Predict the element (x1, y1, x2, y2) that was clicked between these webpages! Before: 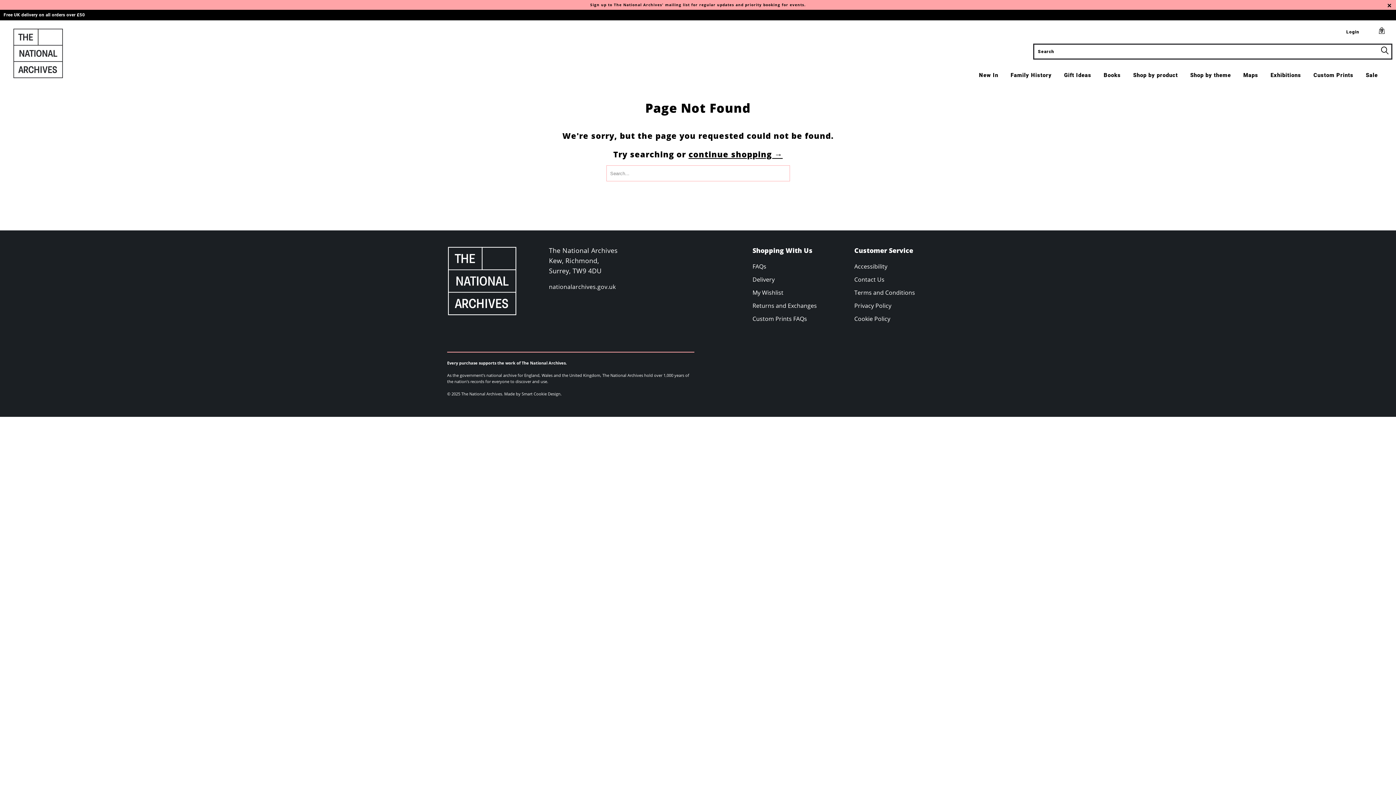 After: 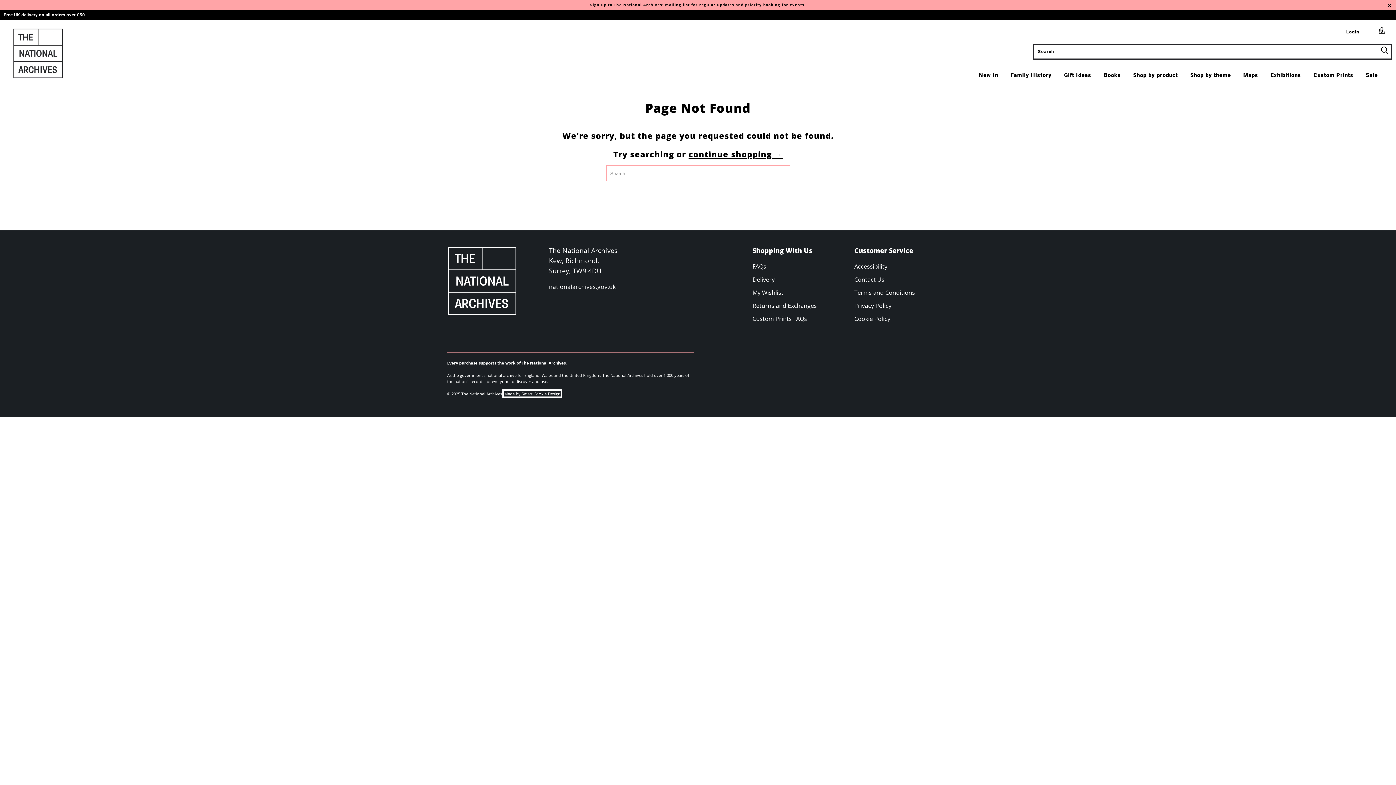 Action: bbox: (504, 391, 560, 396) label: Made by Smart Cookie Design